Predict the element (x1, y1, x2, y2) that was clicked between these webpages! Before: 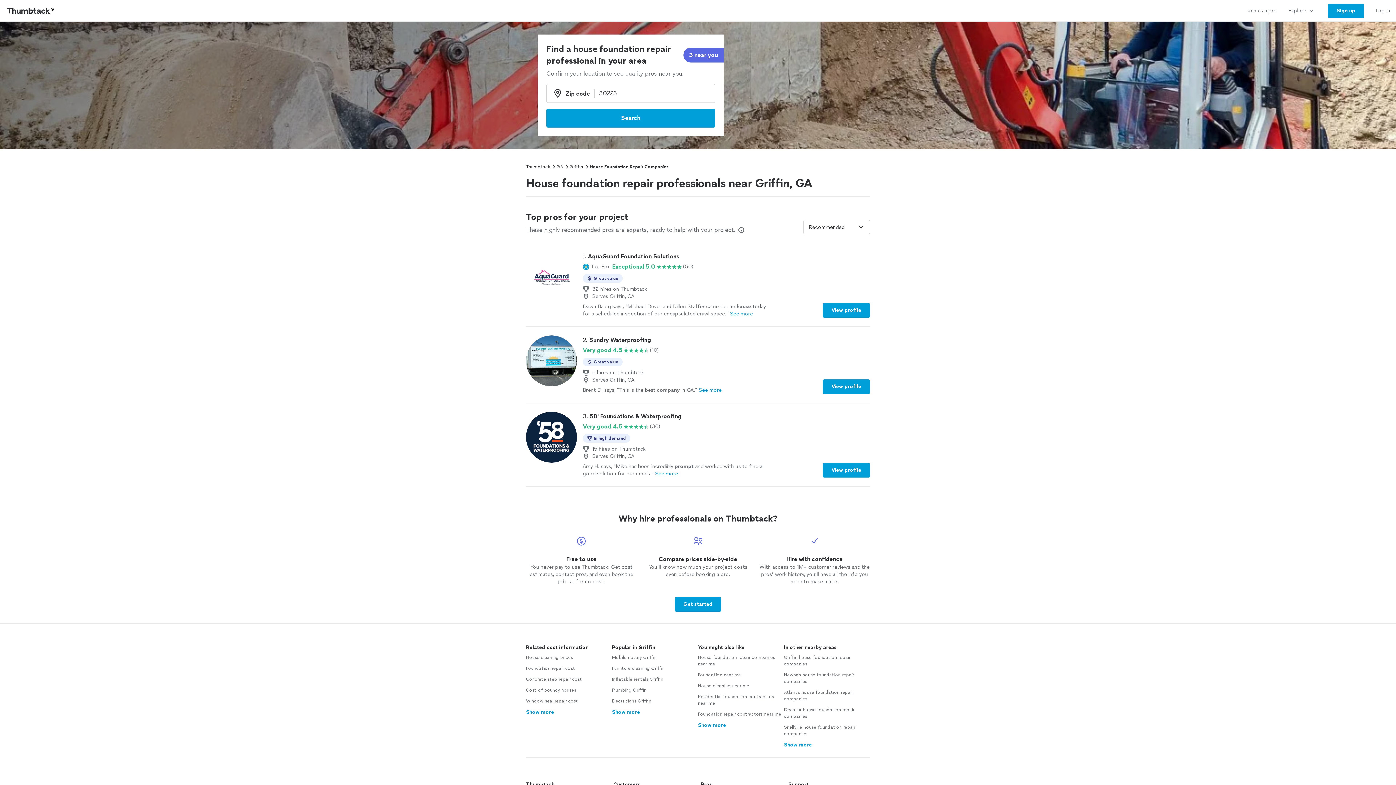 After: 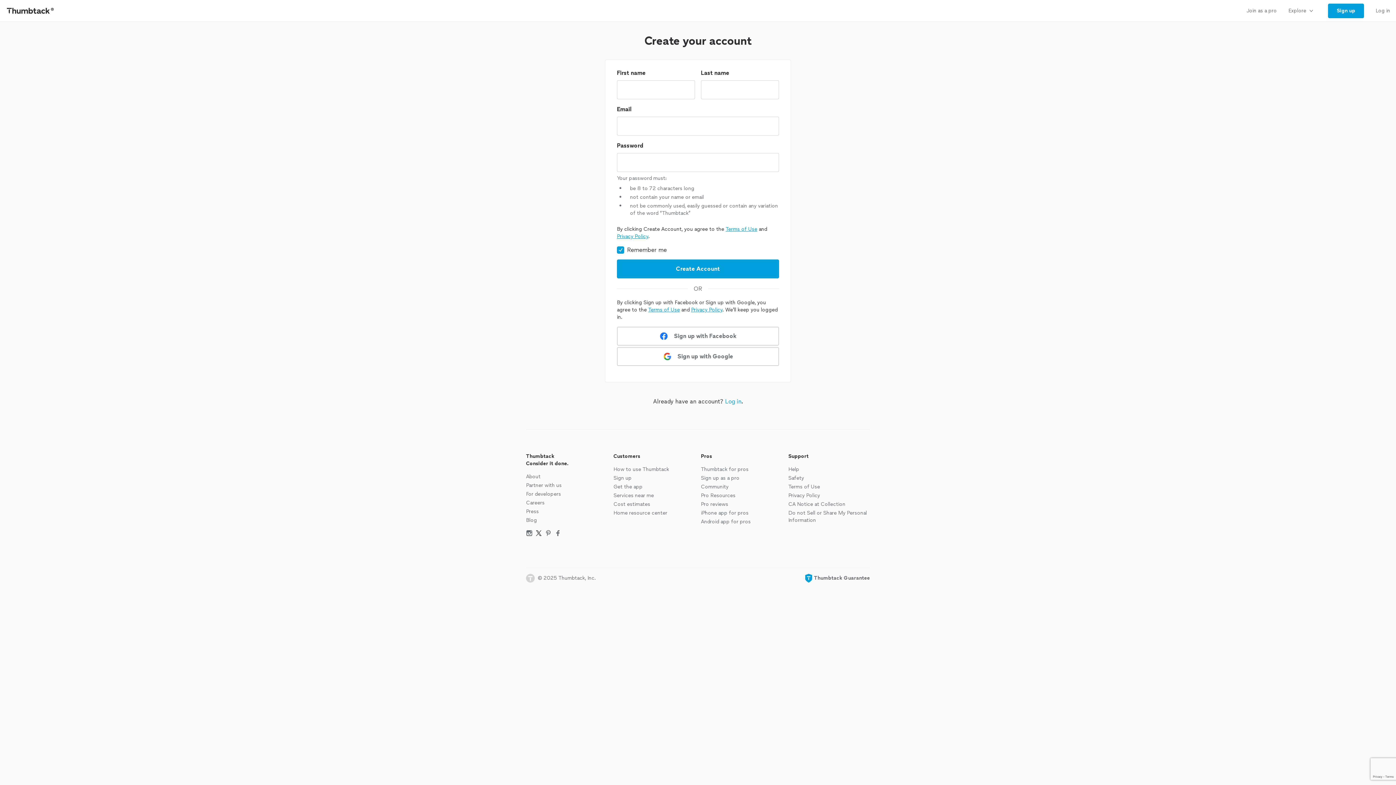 Action: label: Sign up bbox: (1328, 3, 1364, 18)